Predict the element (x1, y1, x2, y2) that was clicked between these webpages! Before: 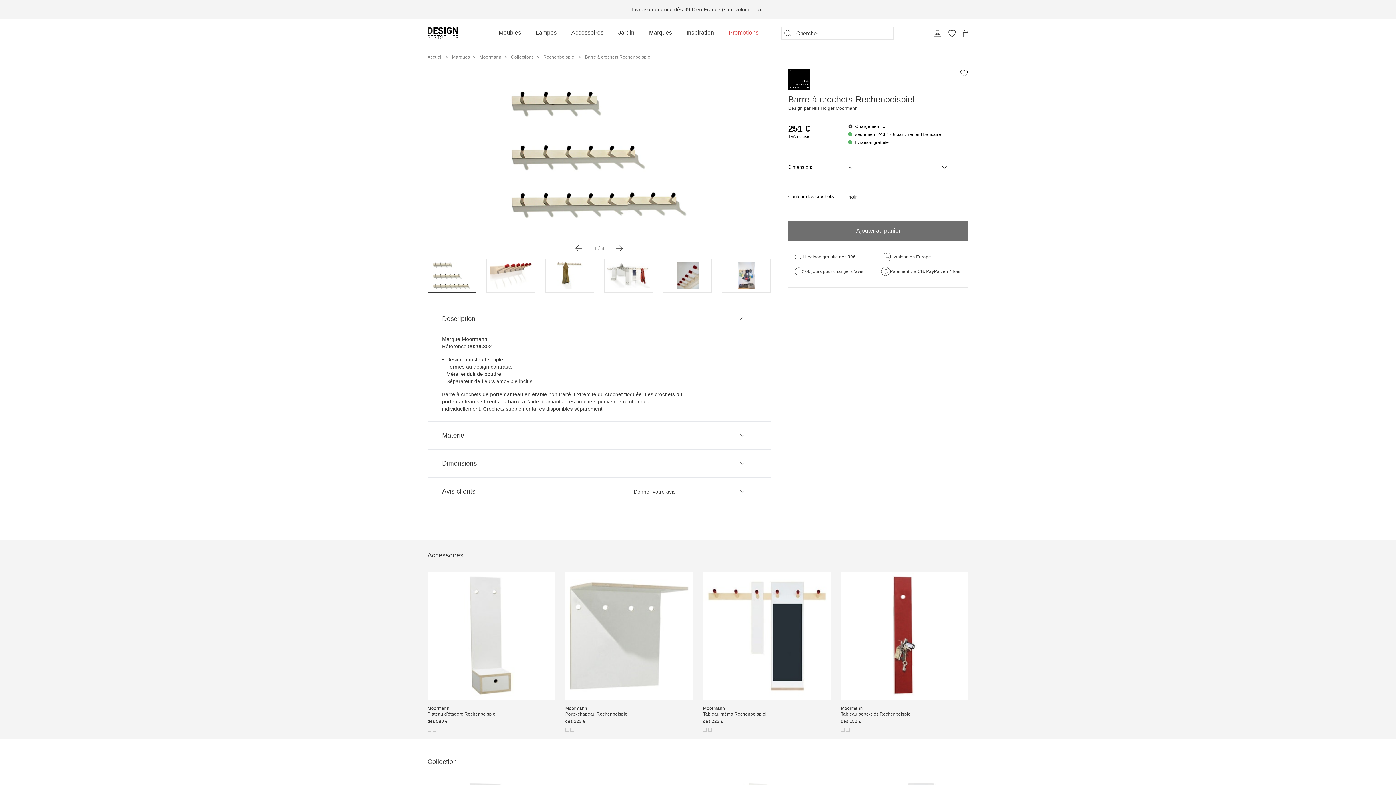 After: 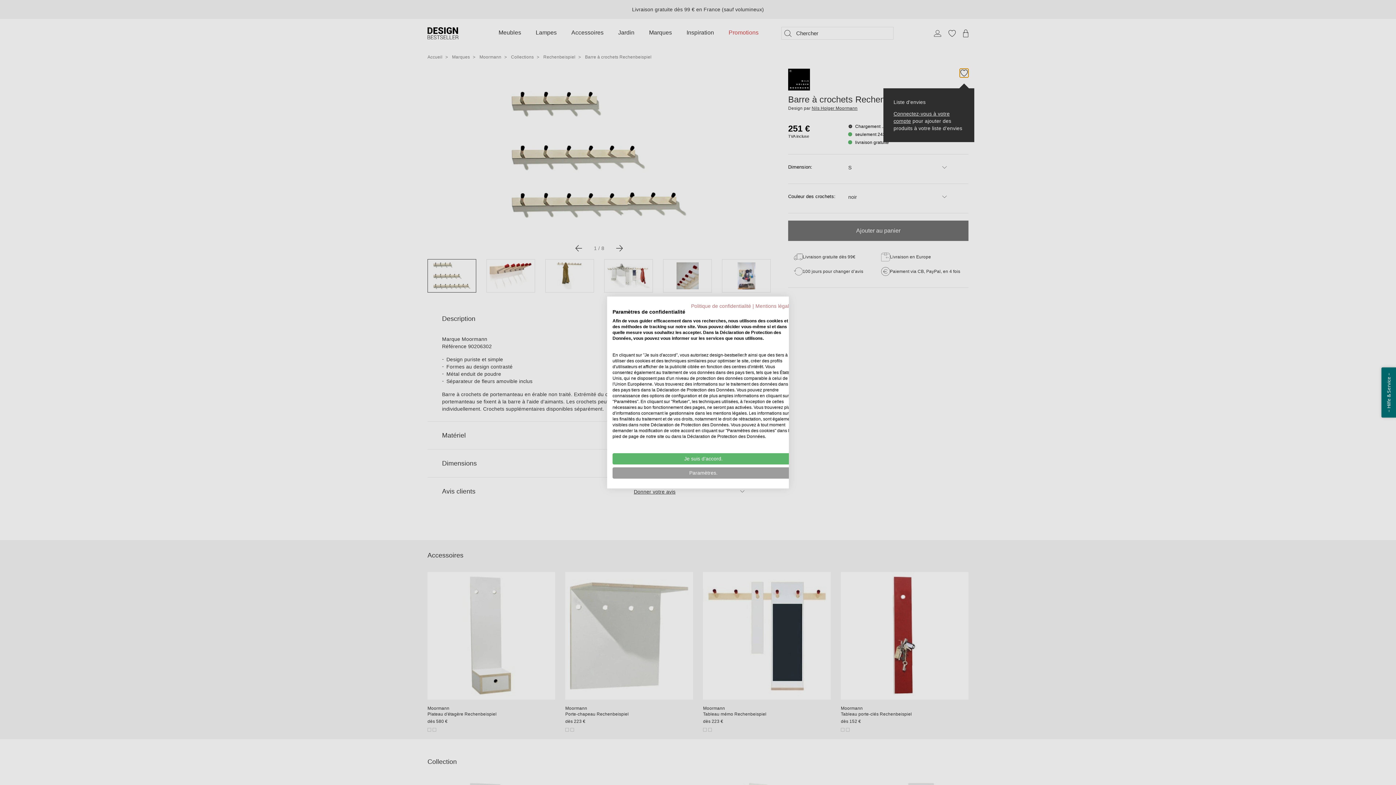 Action: label: Ajouter à la liste d'achats bbox: (960, 68, 968, 77)